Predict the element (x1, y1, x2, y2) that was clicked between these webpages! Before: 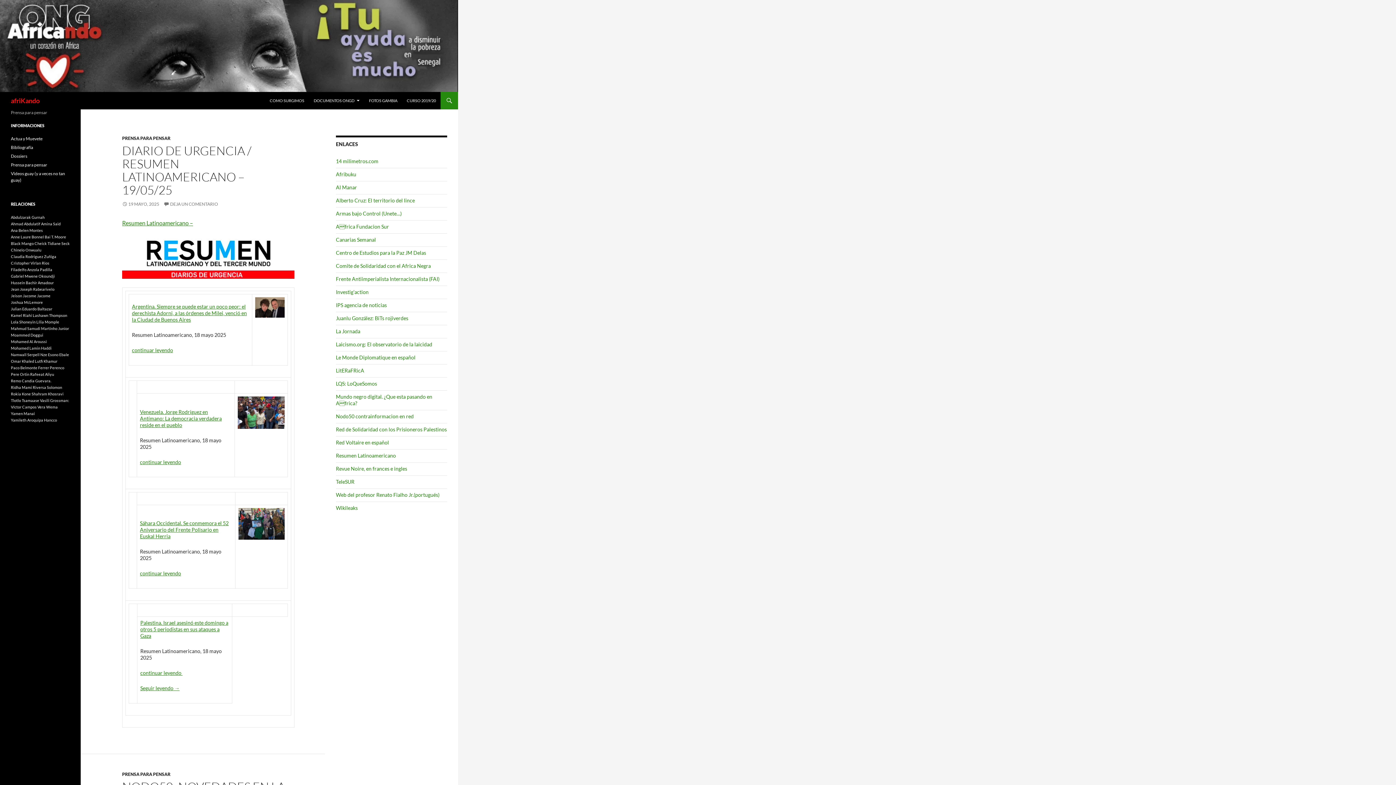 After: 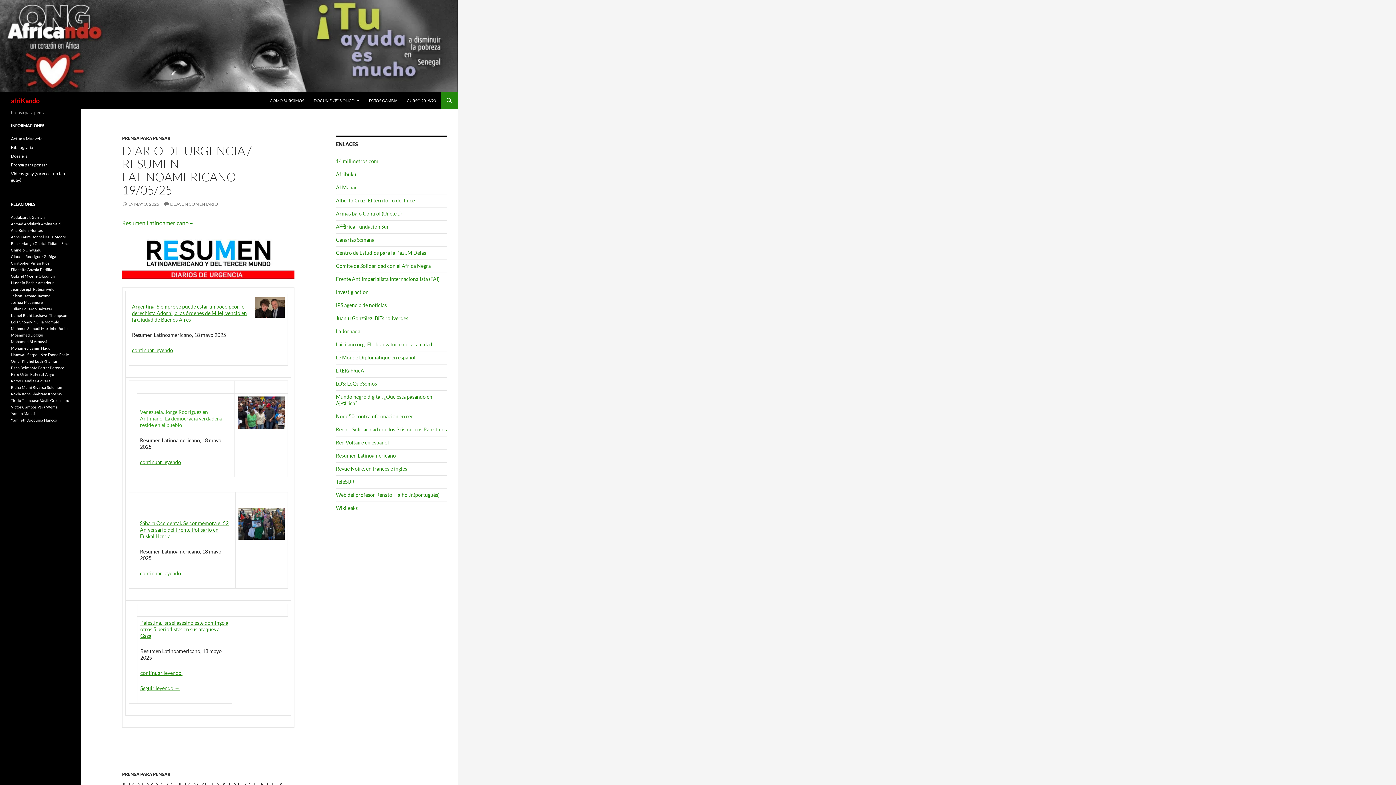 Action: label: Venezuela. Jorge Rodríguez en Antímano: La democracia verdadera reside en el pueblo bbox: (140, 409, 221, 428)